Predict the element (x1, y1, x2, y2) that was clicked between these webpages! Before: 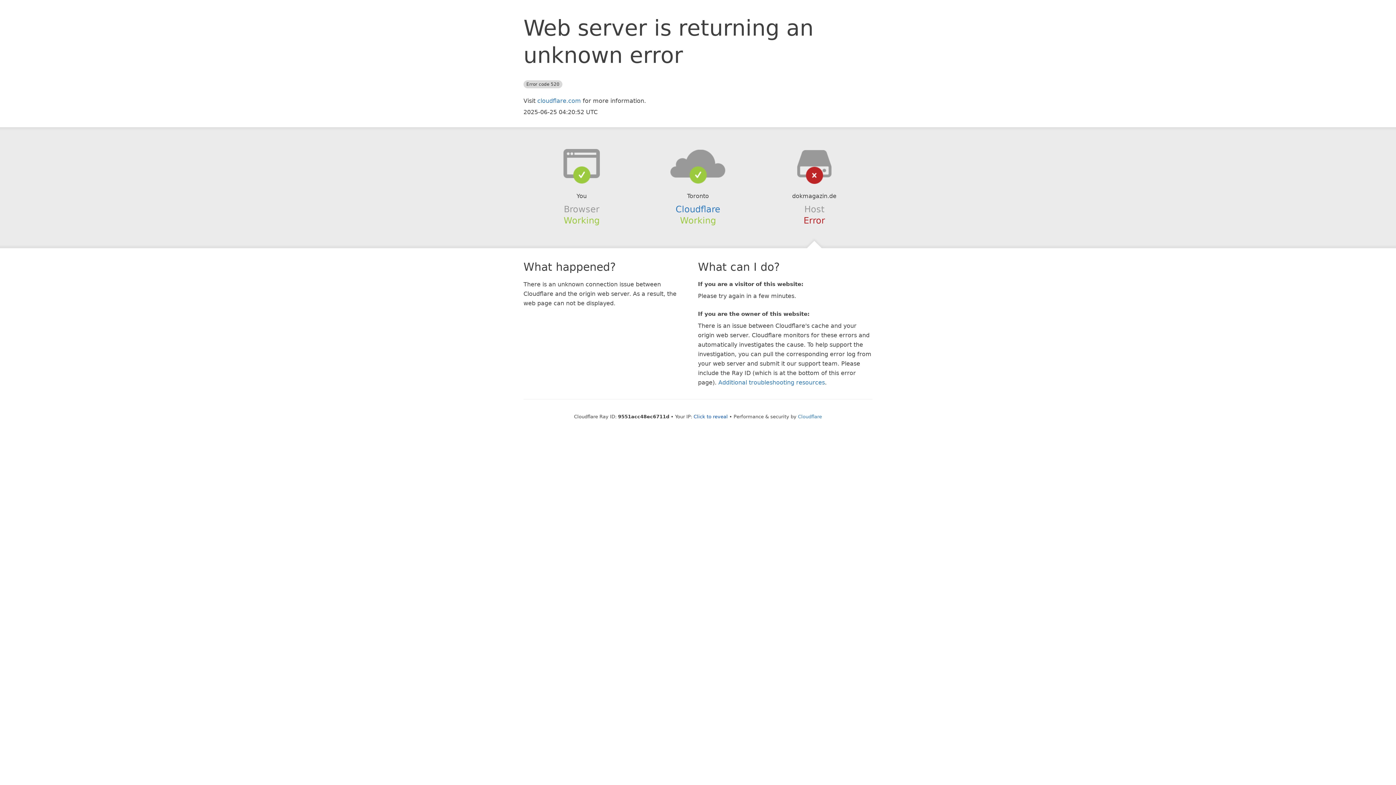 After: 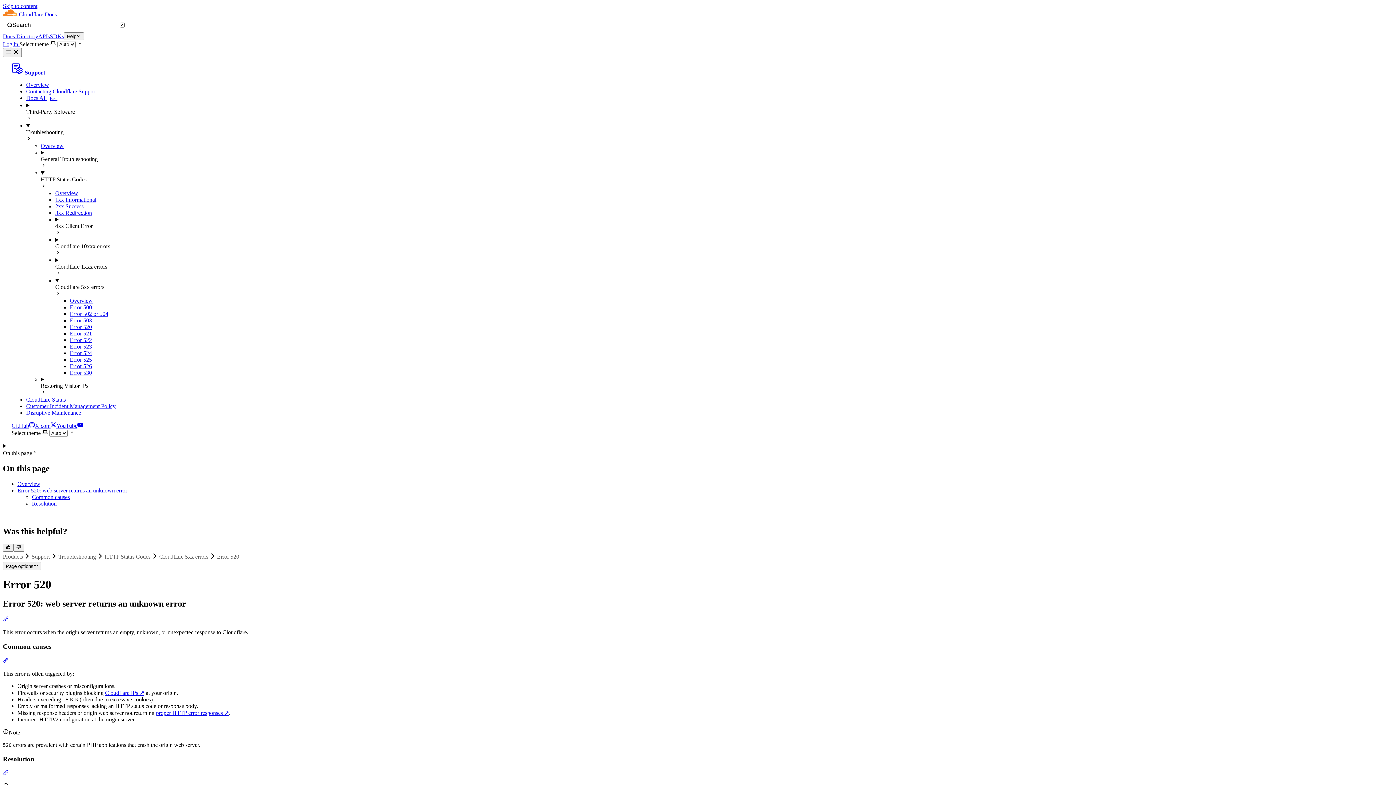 Action: bbox: (718, 379, 825, 386) label: Additional troubleshooting resources